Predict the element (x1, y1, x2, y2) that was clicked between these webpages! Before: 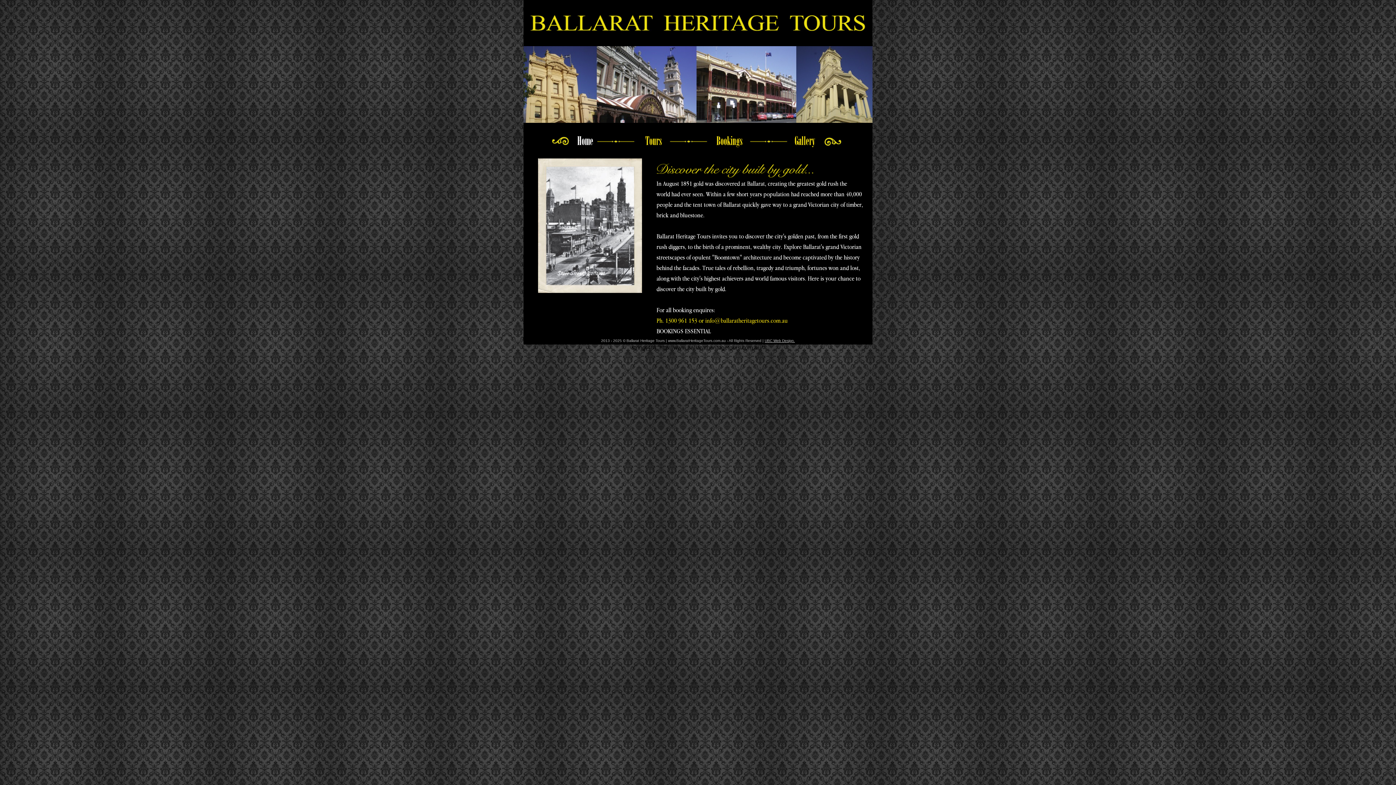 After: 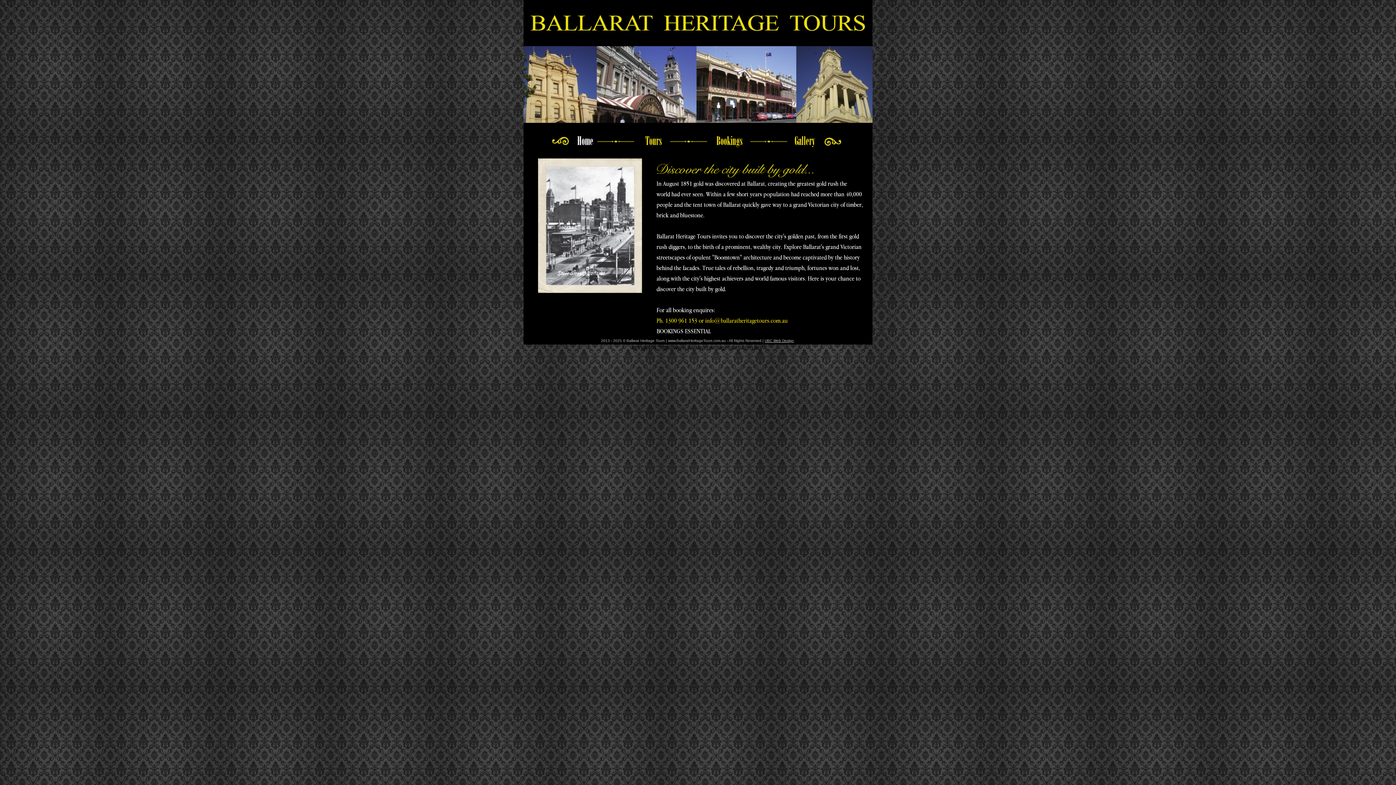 Action: bbox: (794, 338, 795, 342) label: .